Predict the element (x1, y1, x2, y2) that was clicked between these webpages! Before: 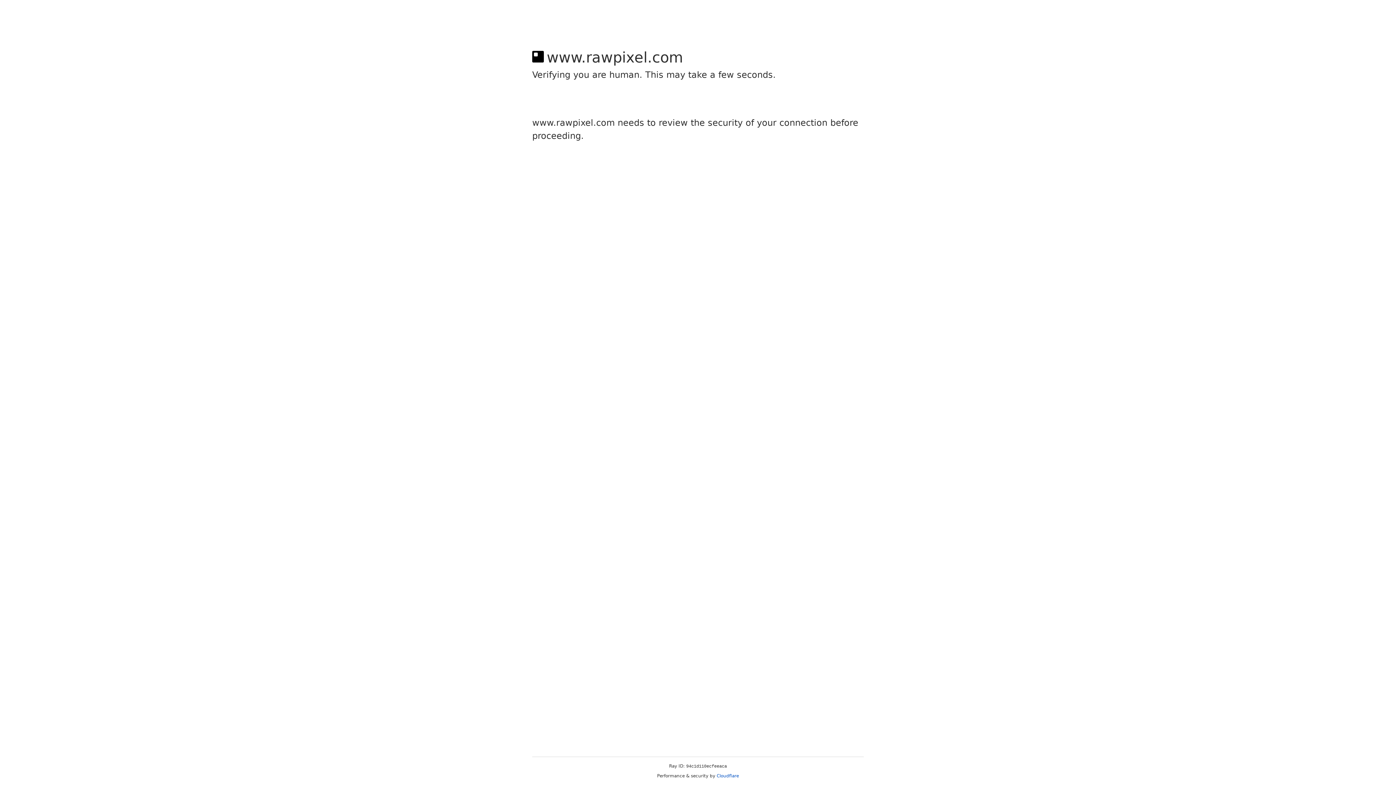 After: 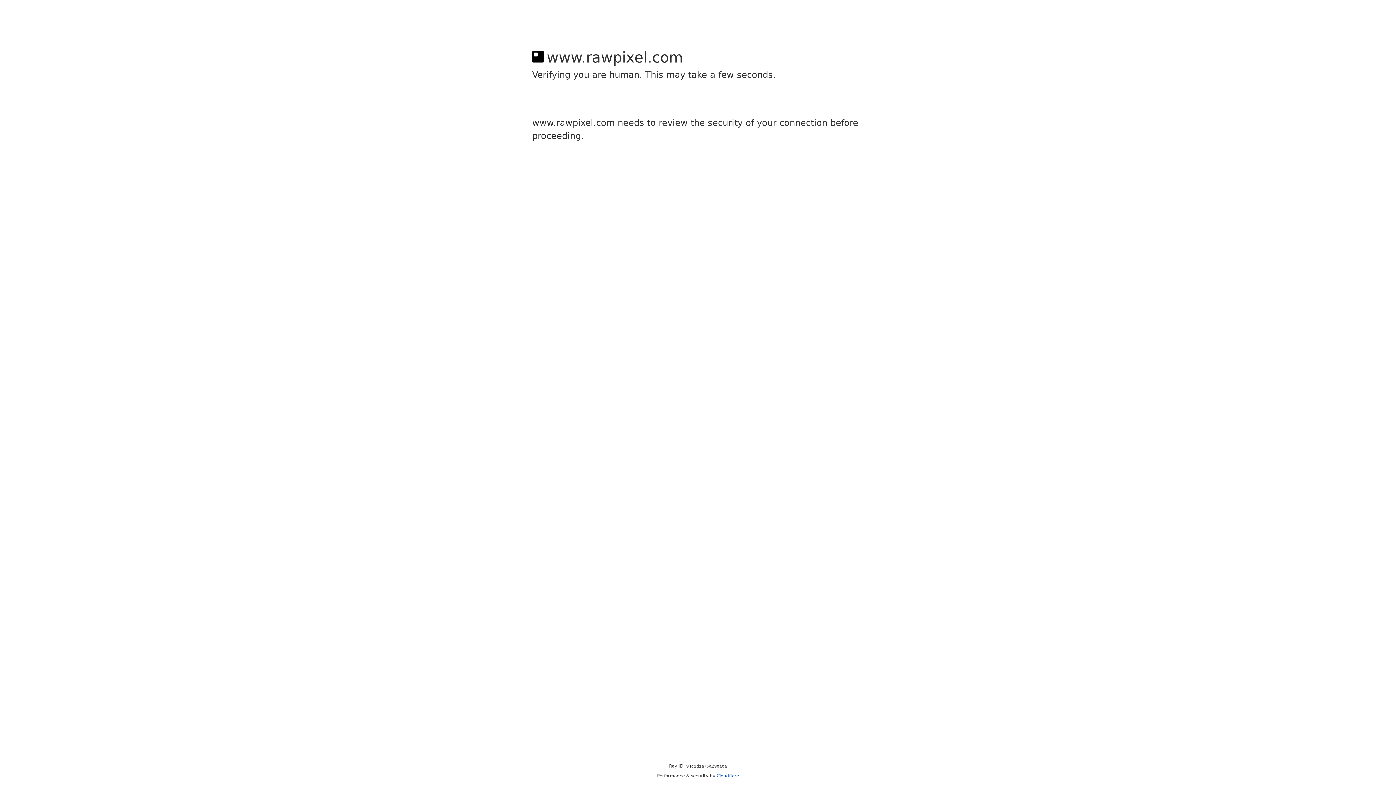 Action: bbox: (716, 773, 739, 778) label: Cloudflare